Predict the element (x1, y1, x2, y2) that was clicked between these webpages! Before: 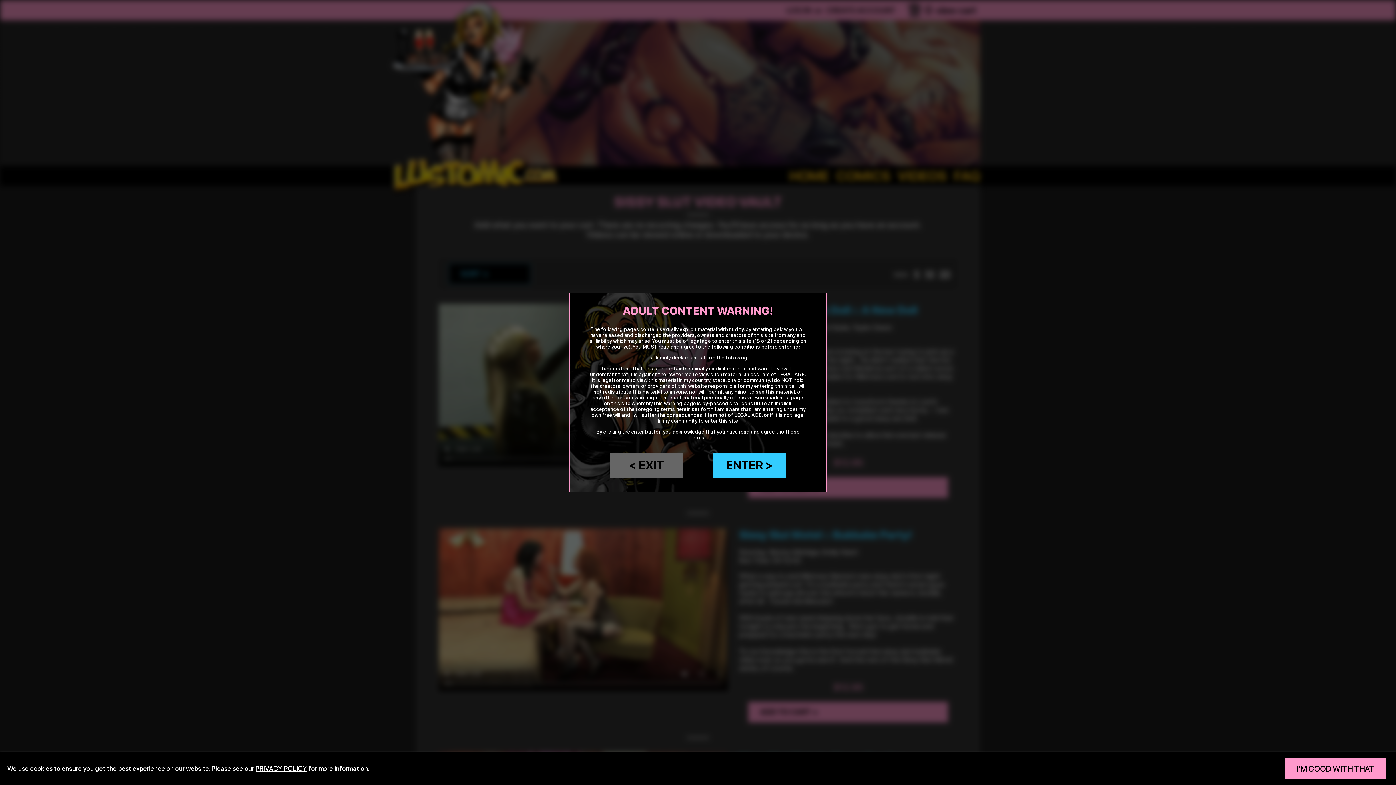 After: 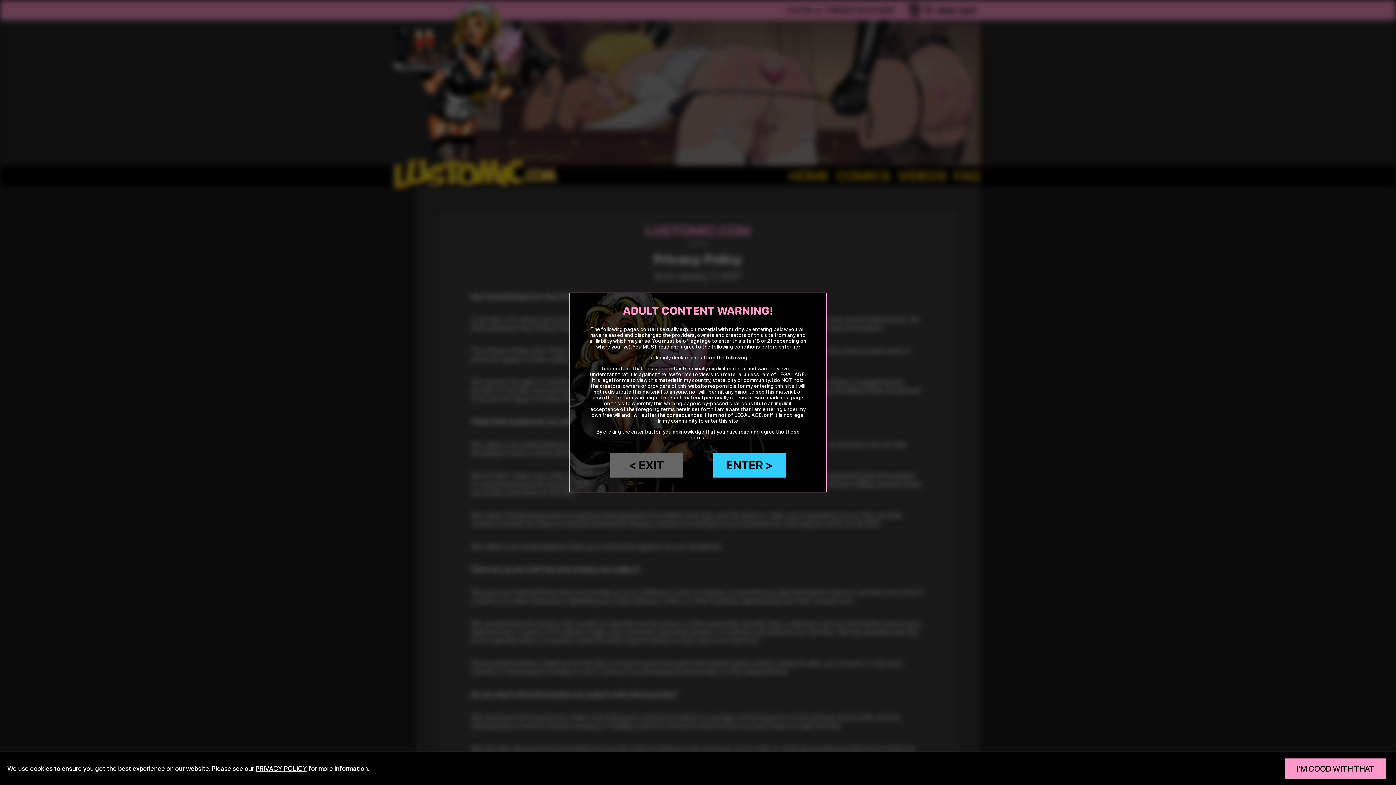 Action: bbox: (255, 765, 307, 772) label: PRIVACY POLICY